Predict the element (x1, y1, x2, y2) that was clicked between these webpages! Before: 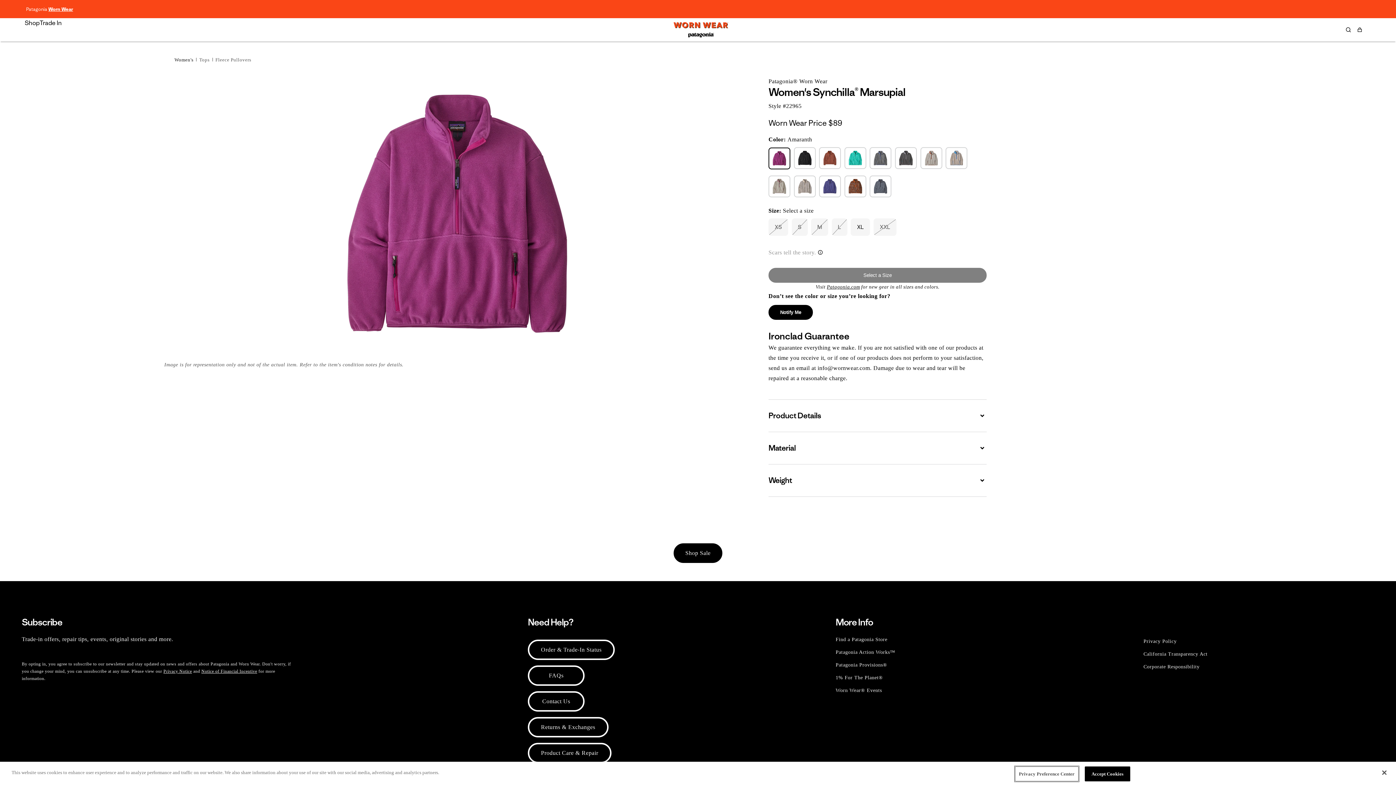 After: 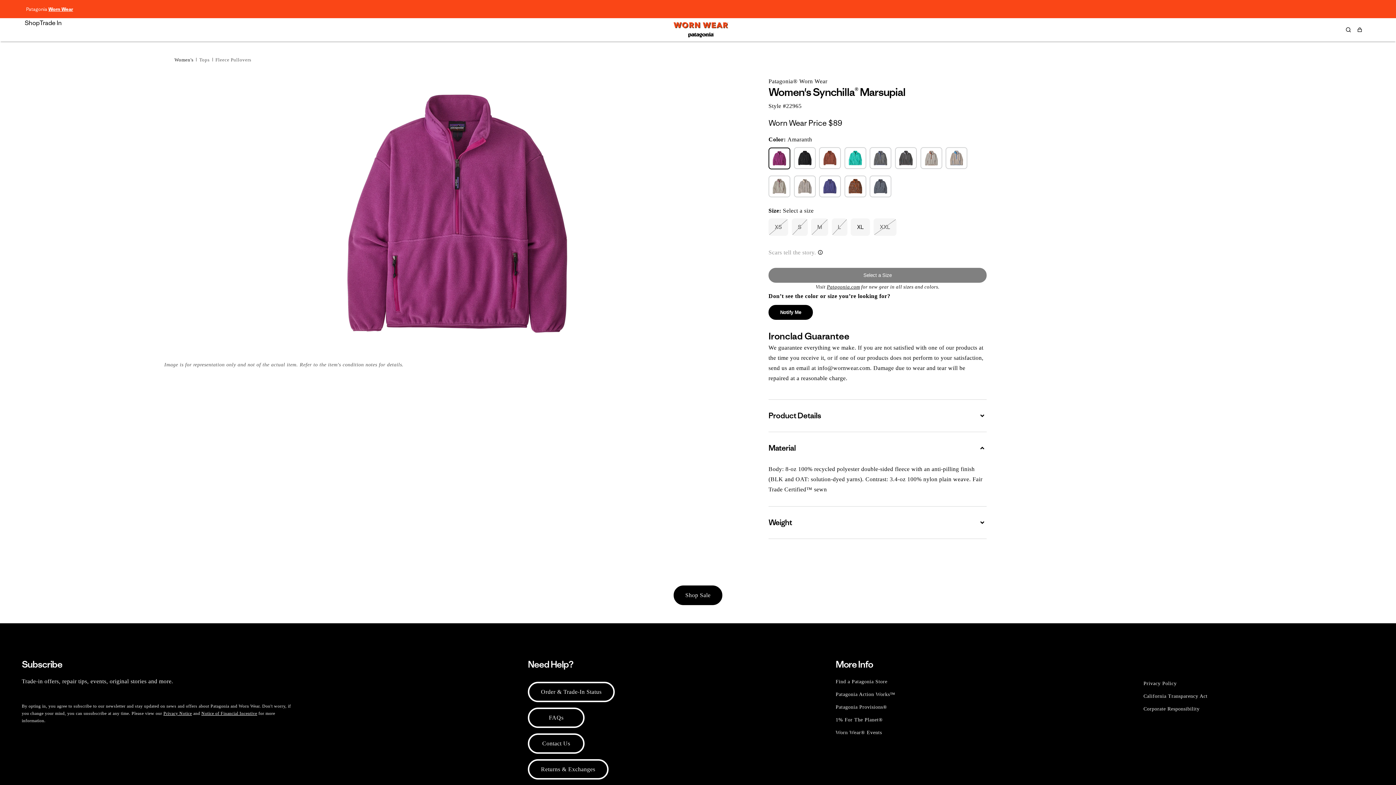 Action: bbox: (768, 444, 986, 452) label: Material
Expand